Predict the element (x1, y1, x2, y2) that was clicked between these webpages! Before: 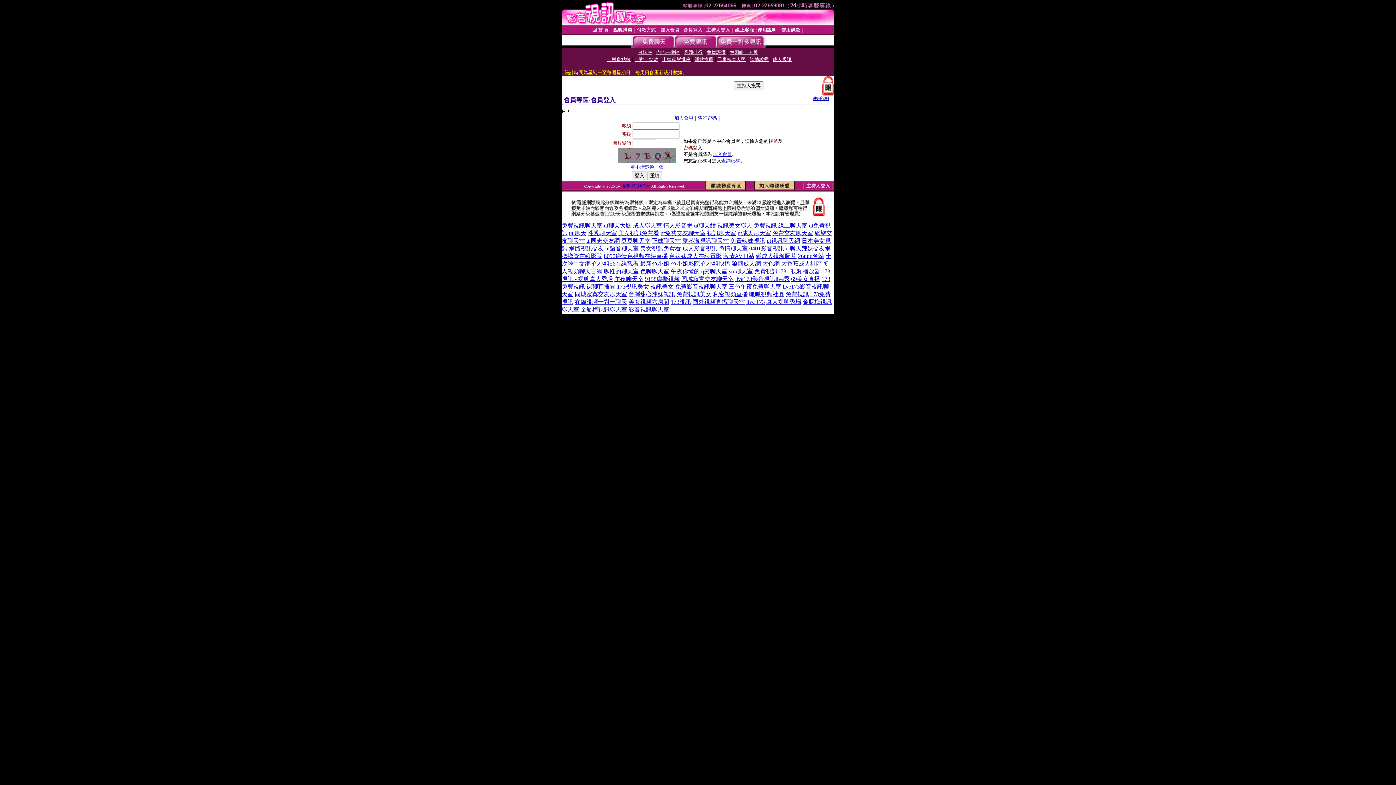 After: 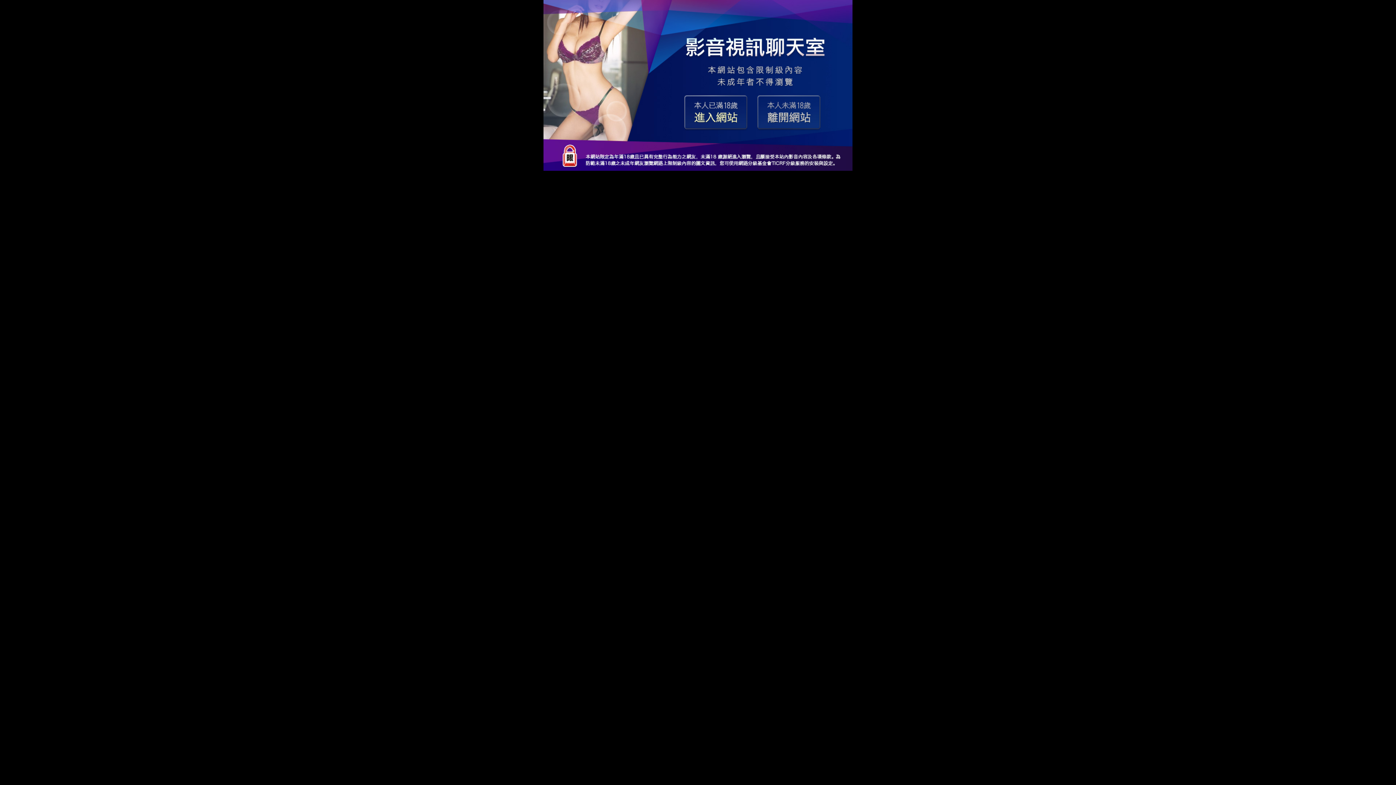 Action: label: ut成人聊天室 bbox: (737, 230, 771, 236)